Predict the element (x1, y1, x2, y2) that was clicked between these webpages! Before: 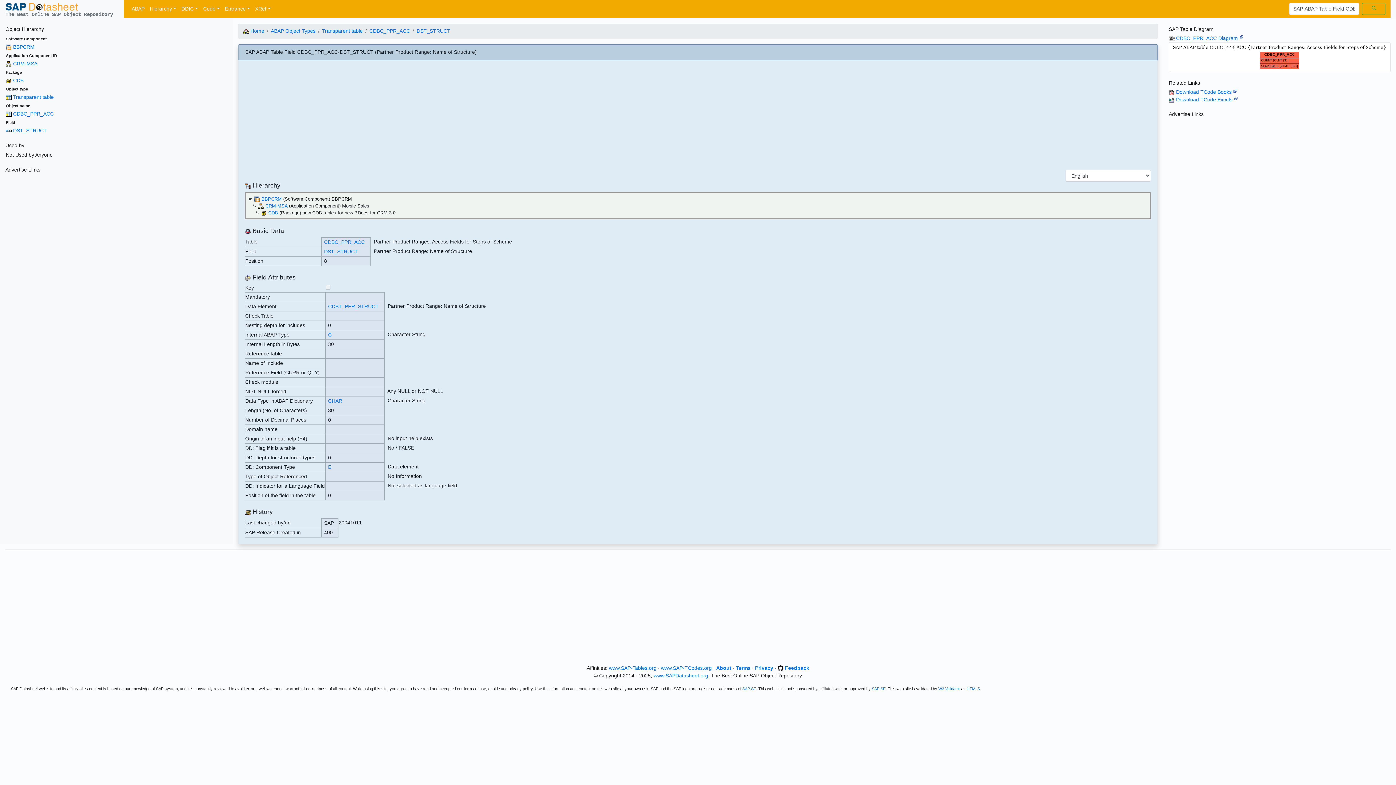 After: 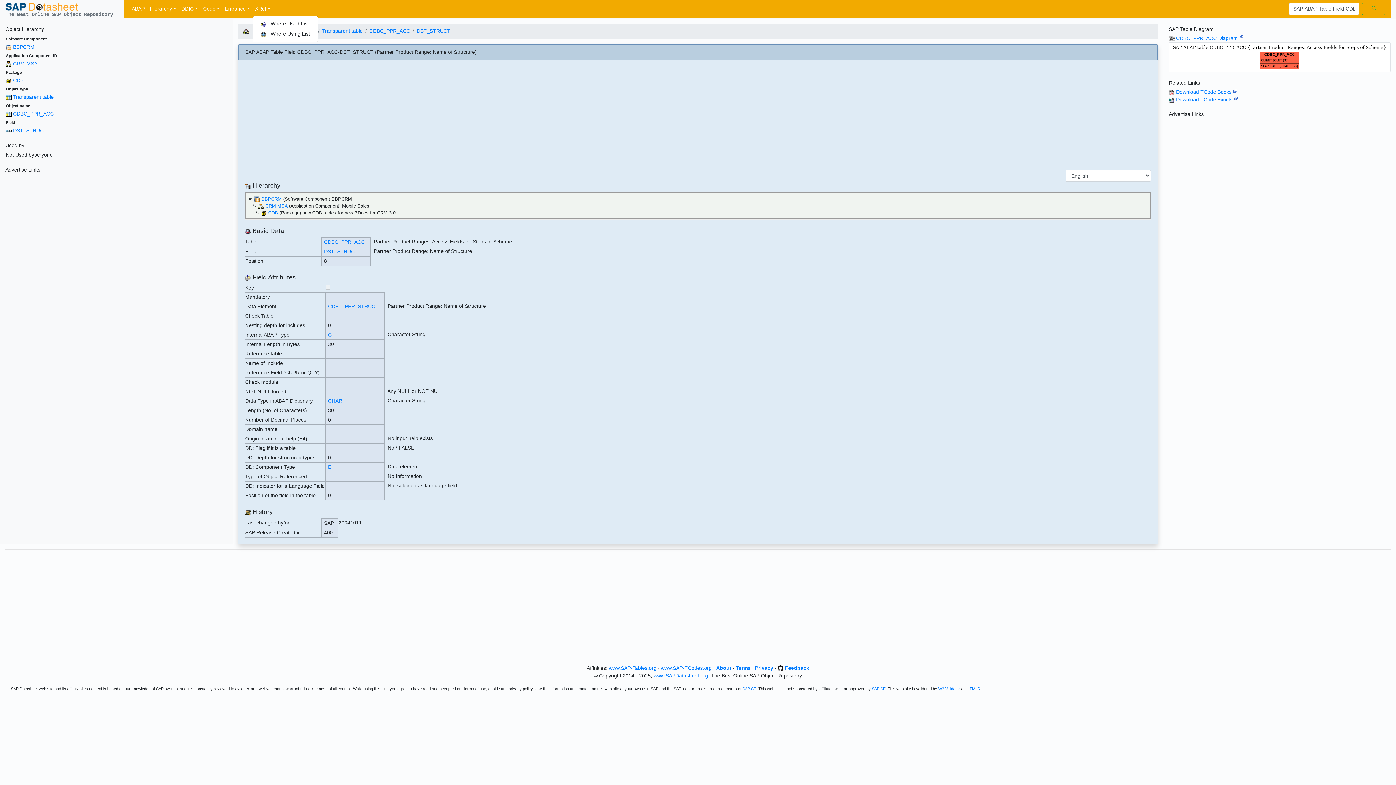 Action: bbox: (252, 2, 273, 15) label: XRef